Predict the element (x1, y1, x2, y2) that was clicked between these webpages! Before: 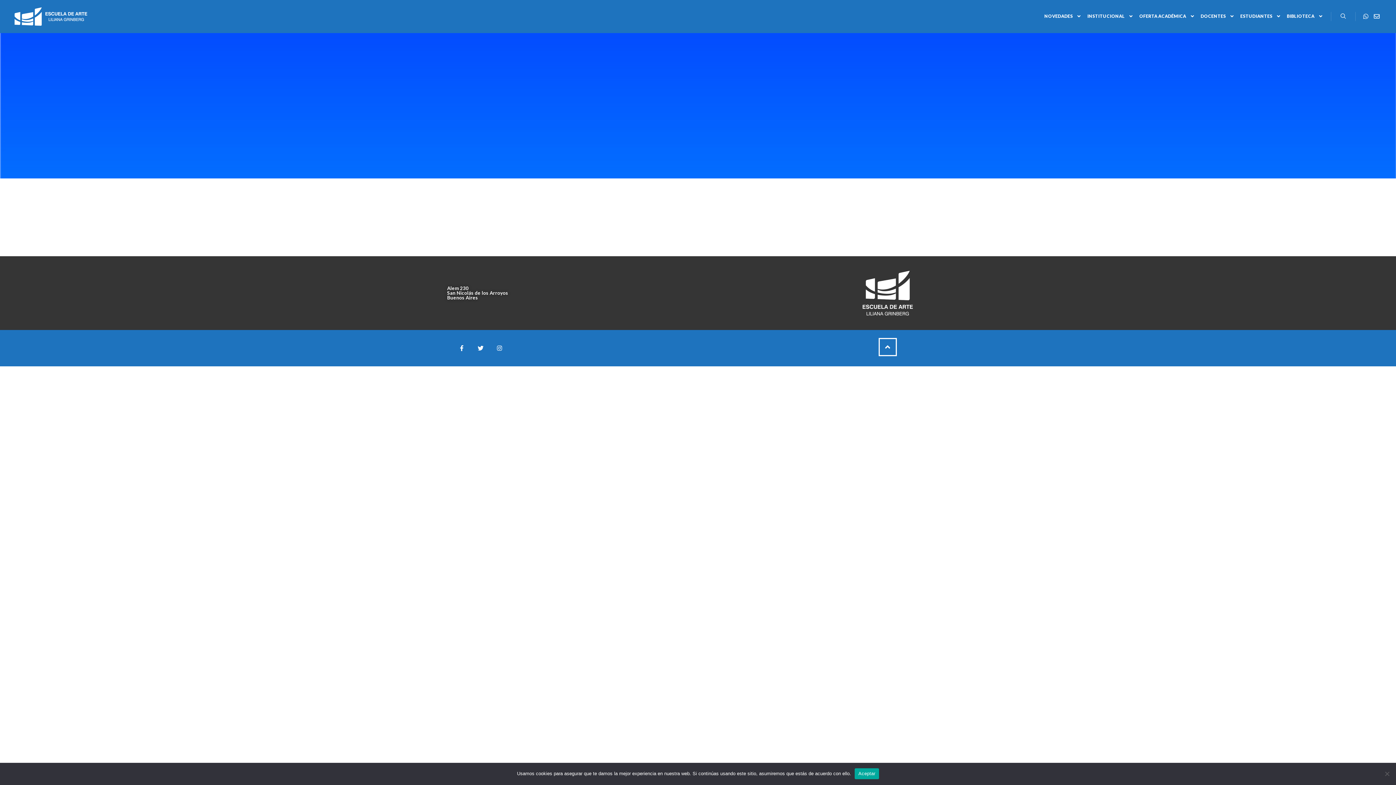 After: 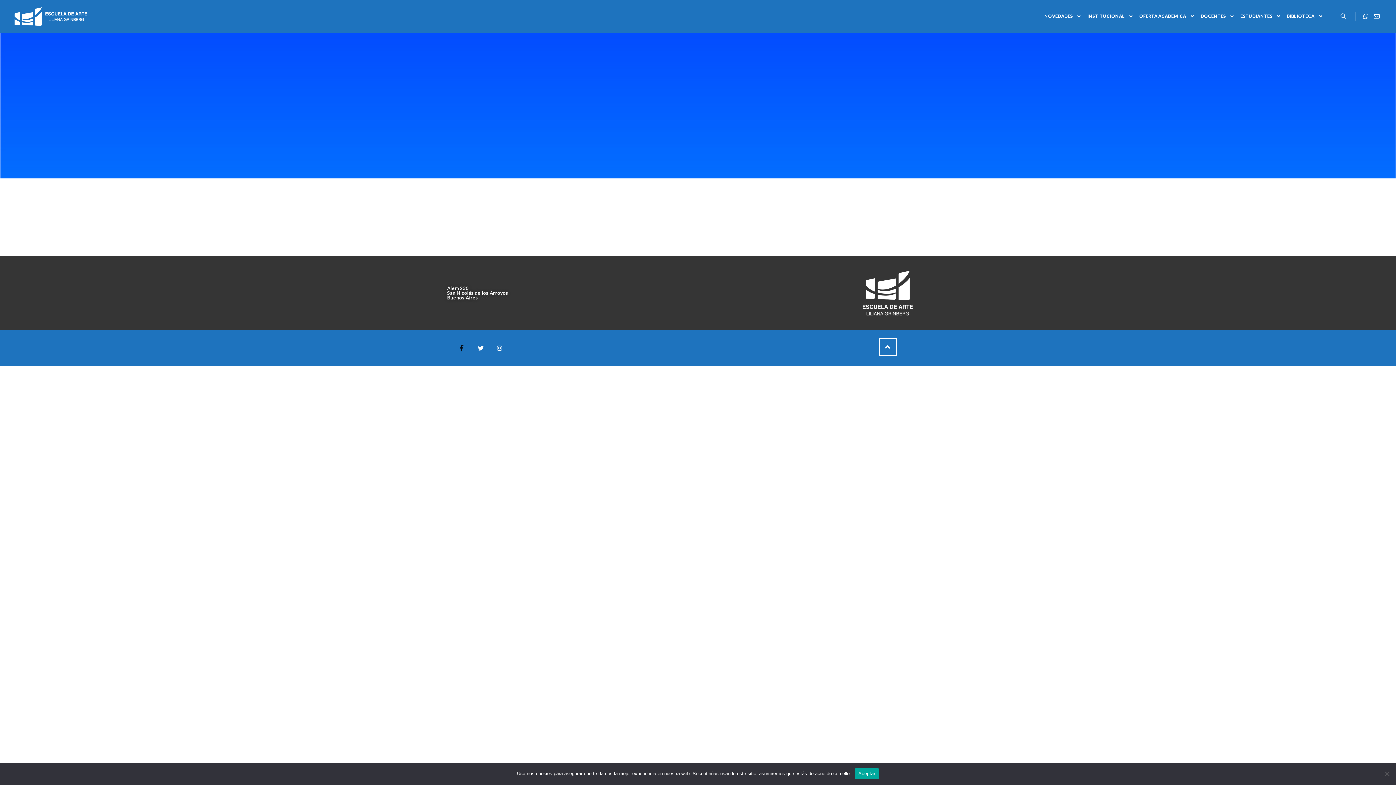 Action: label: Facebook-f bbox: (456, 342, 467, 354)